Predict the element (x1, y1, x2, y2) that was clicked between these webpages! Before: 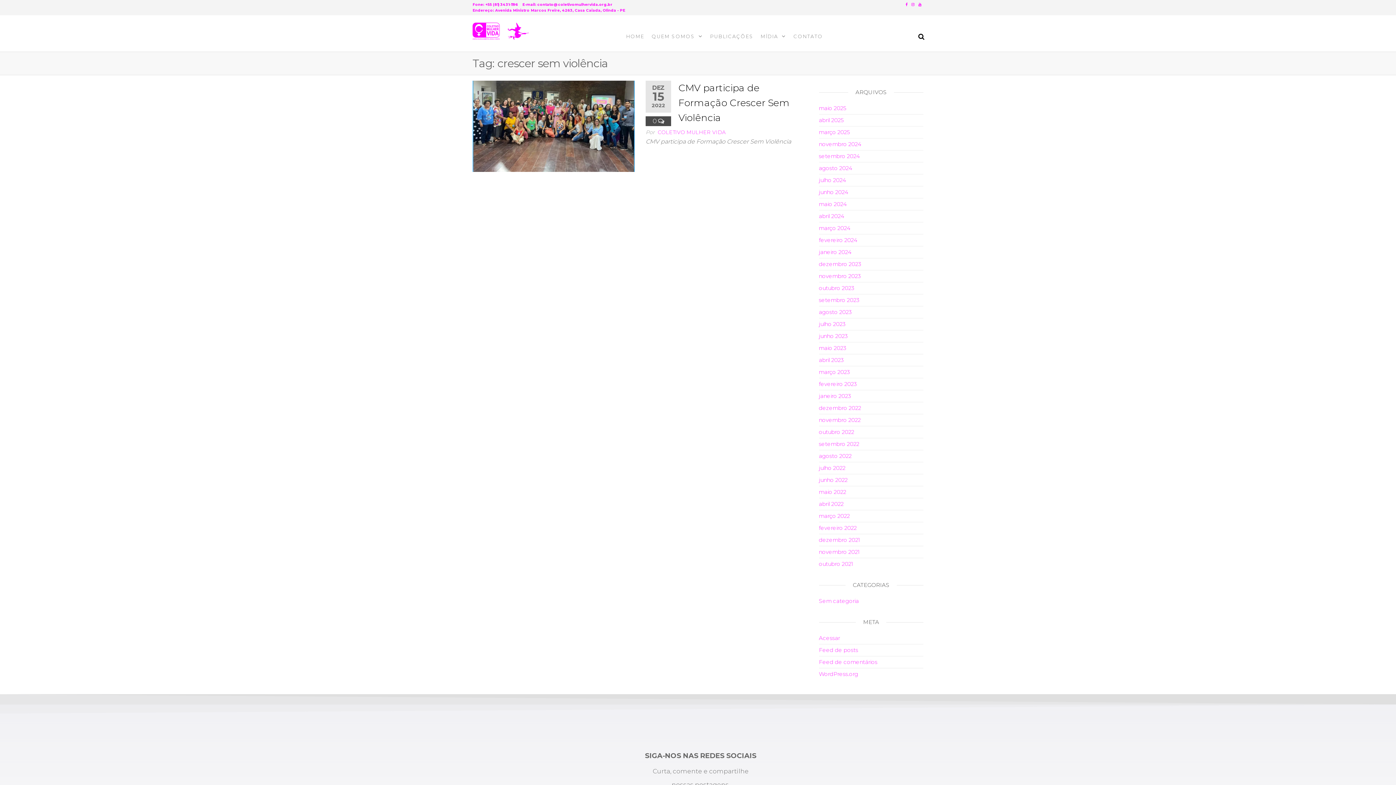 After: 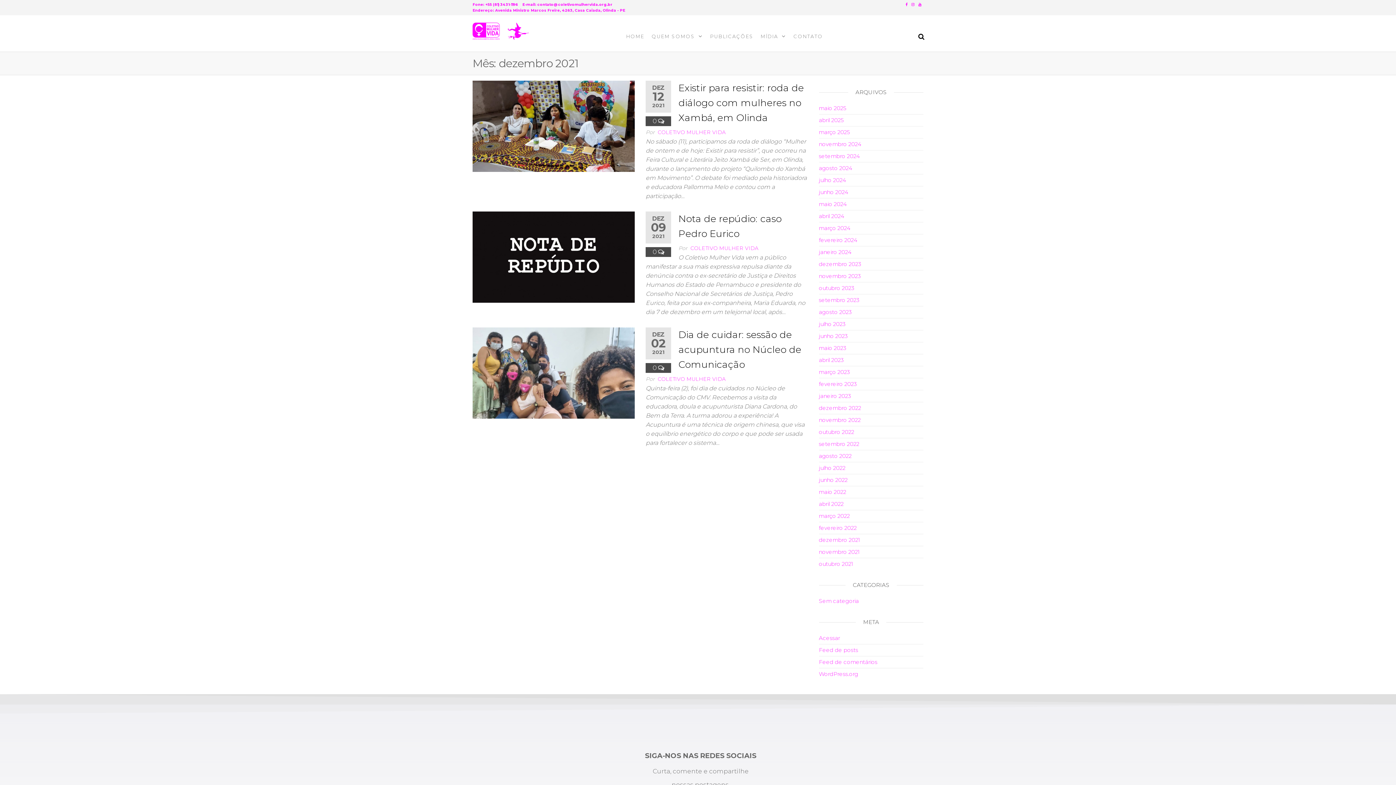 Action: label: dezembro 2021 bbox: (819, 536, 860, 543)